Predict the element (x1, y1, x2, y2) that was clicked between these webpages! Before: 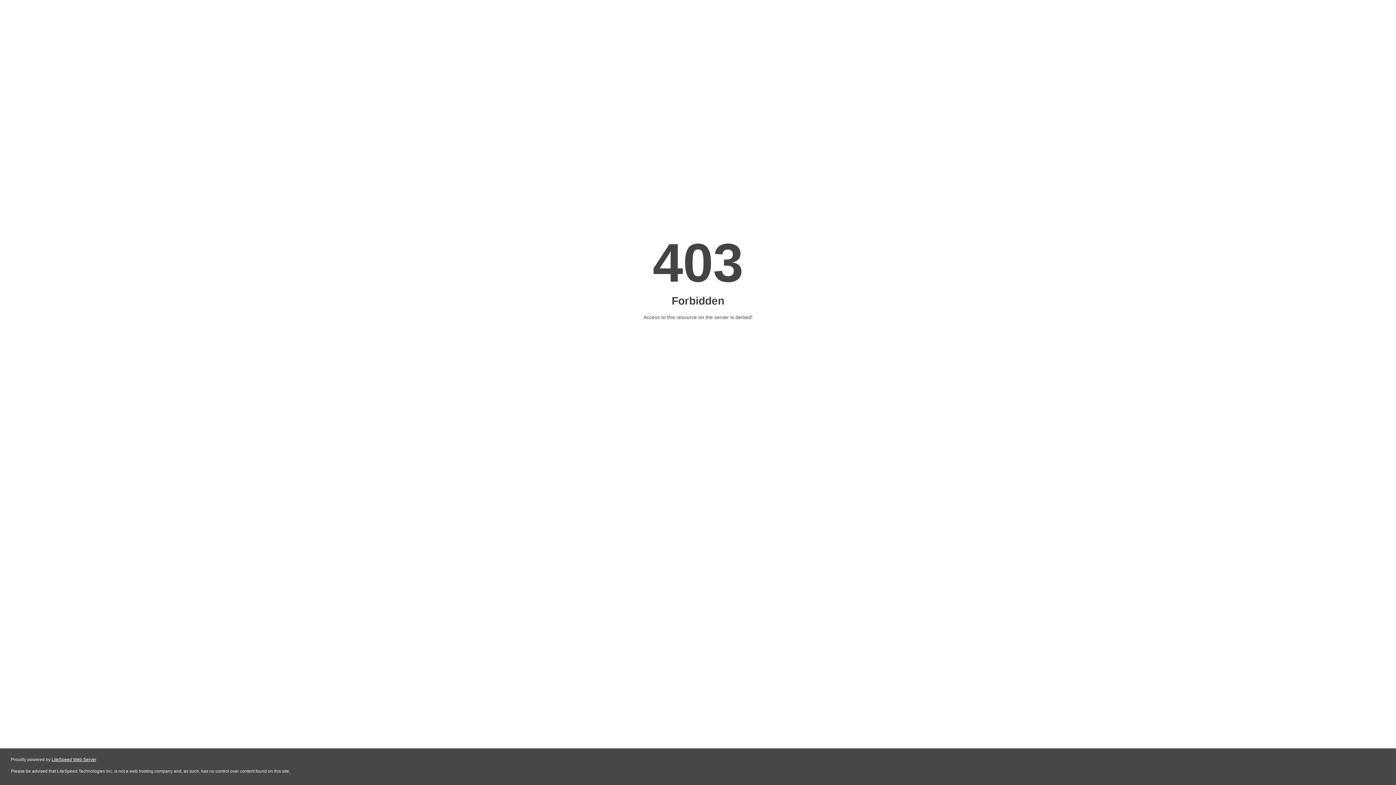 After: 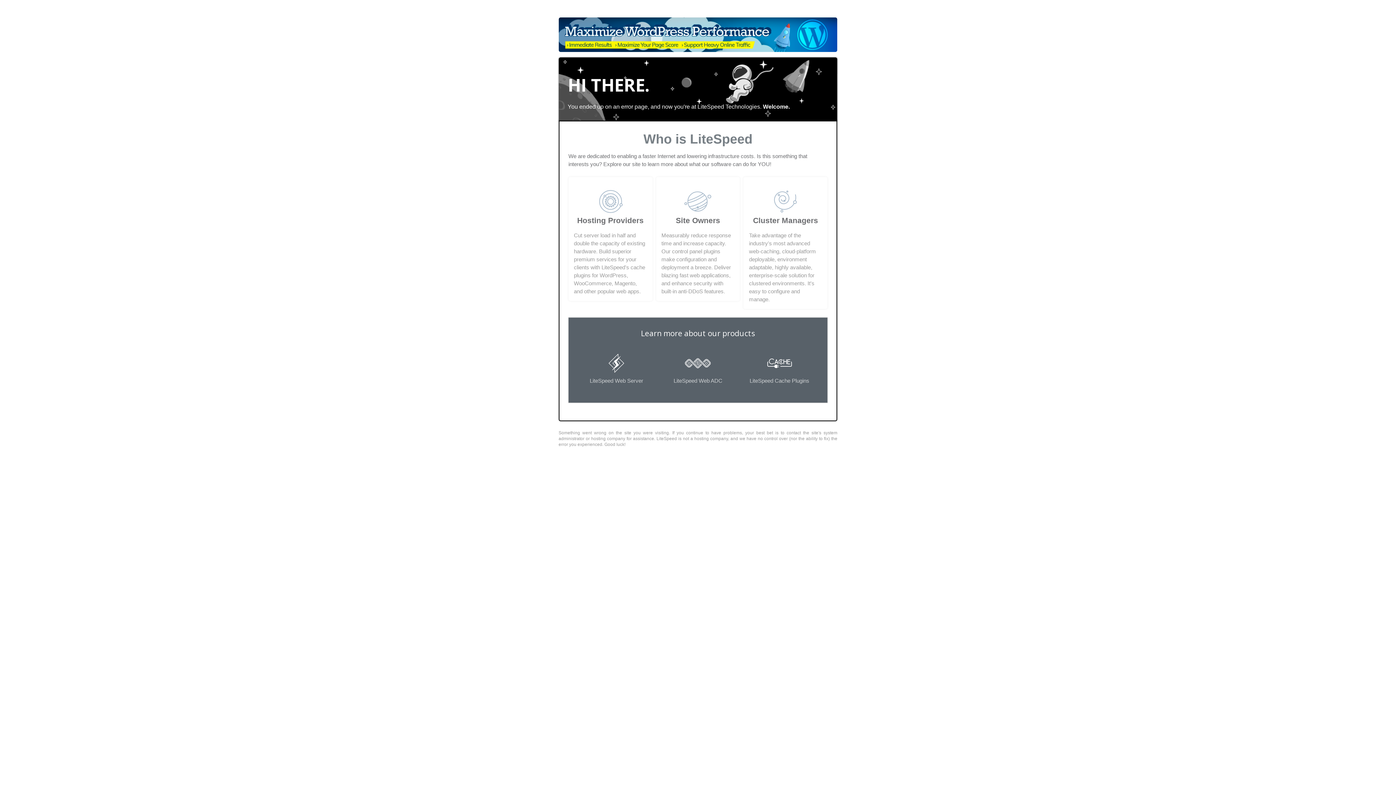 Action: label: LiteSpeed Web Server bbox: (51, 757, 96, 762)